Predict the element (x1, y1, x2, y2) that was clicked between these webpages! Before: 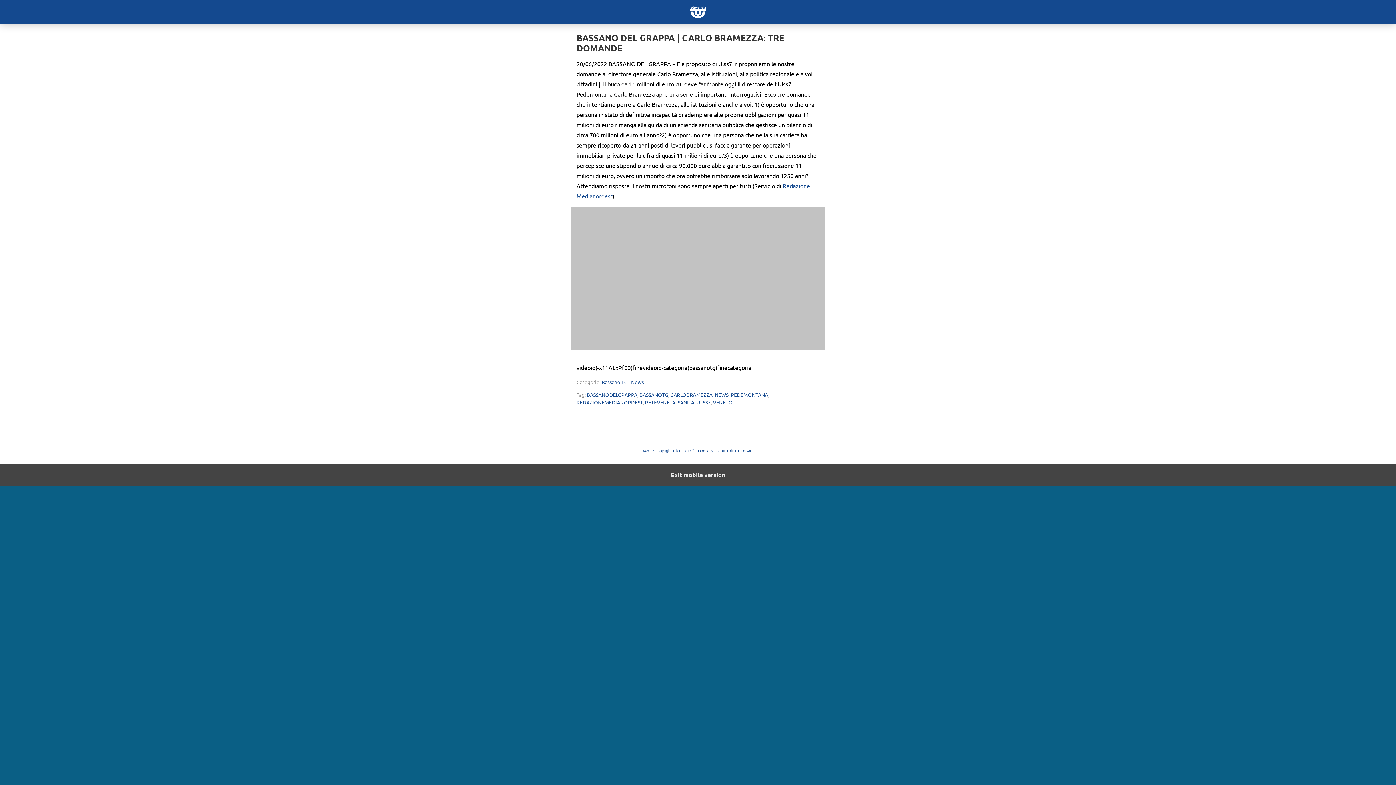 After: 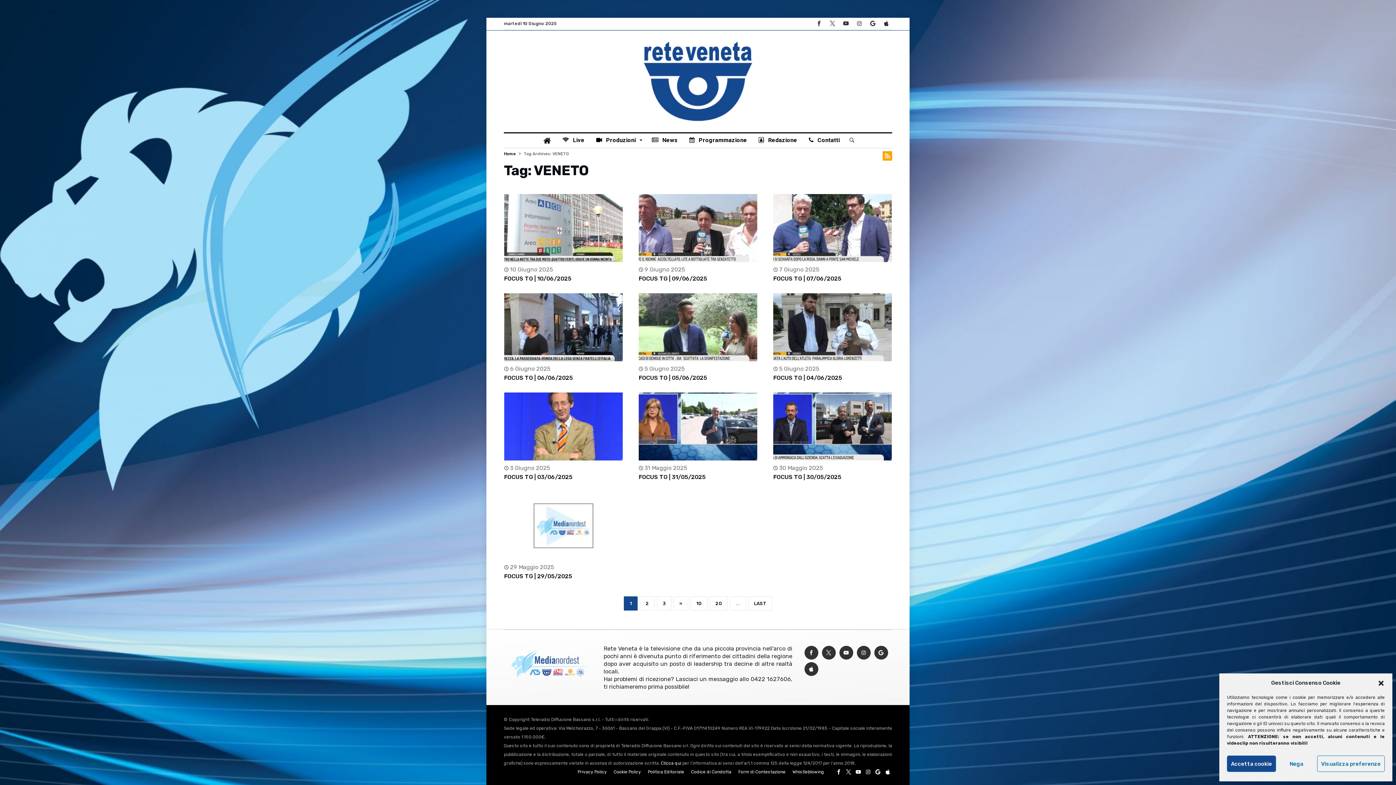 Action: bbox: (713, 399, 732, 405) label: VENETO